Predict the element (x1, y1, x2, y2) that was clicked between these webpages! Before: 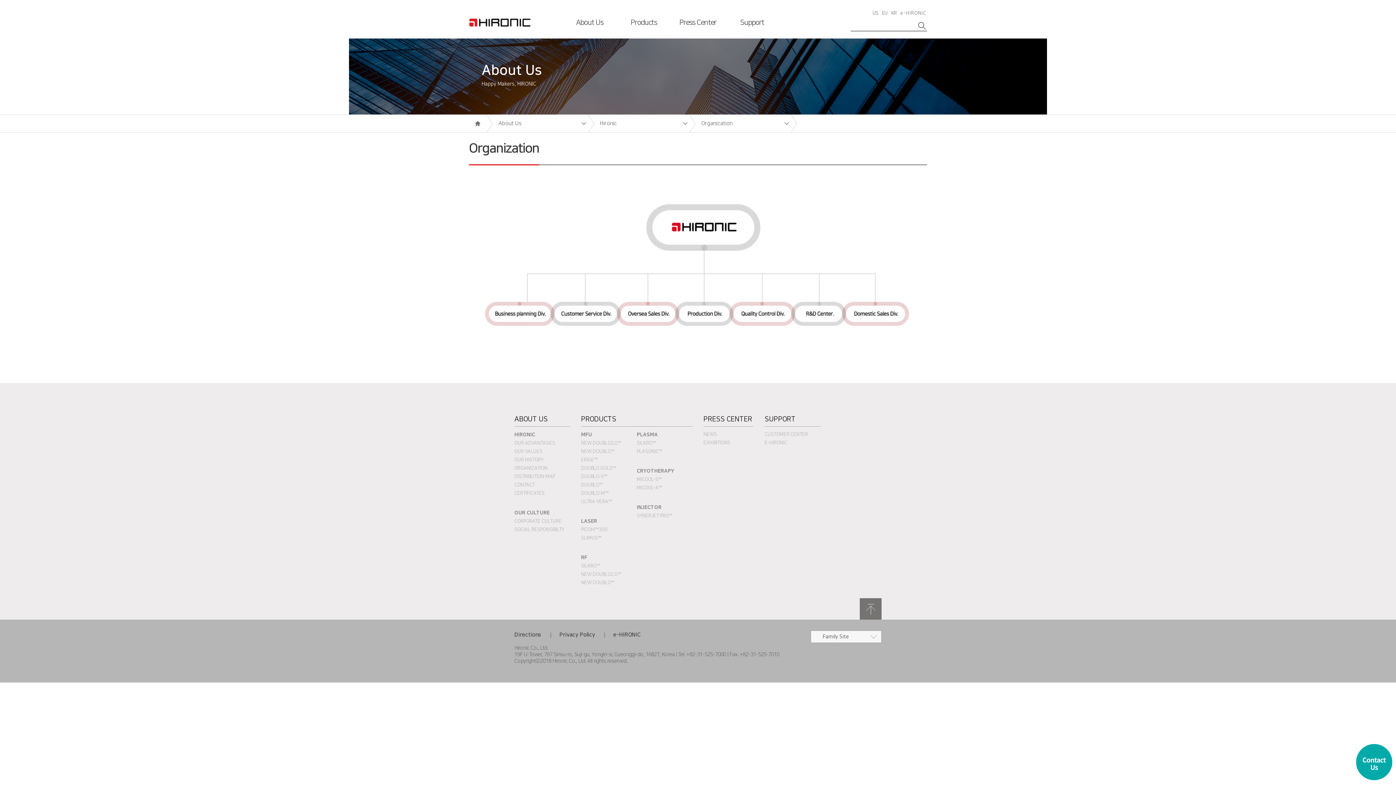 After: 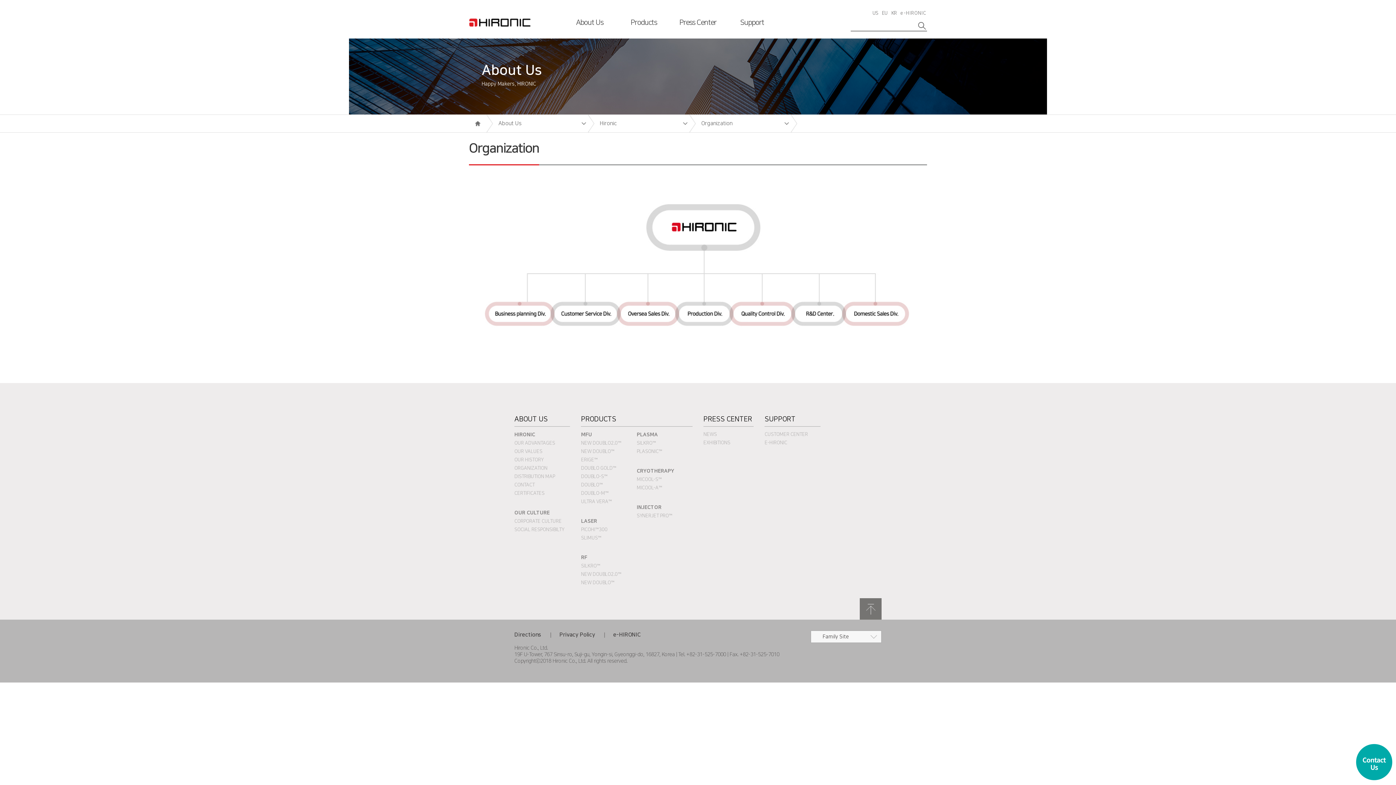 Action: bbox: (514, 416, 570, 426) label: ABOUT US